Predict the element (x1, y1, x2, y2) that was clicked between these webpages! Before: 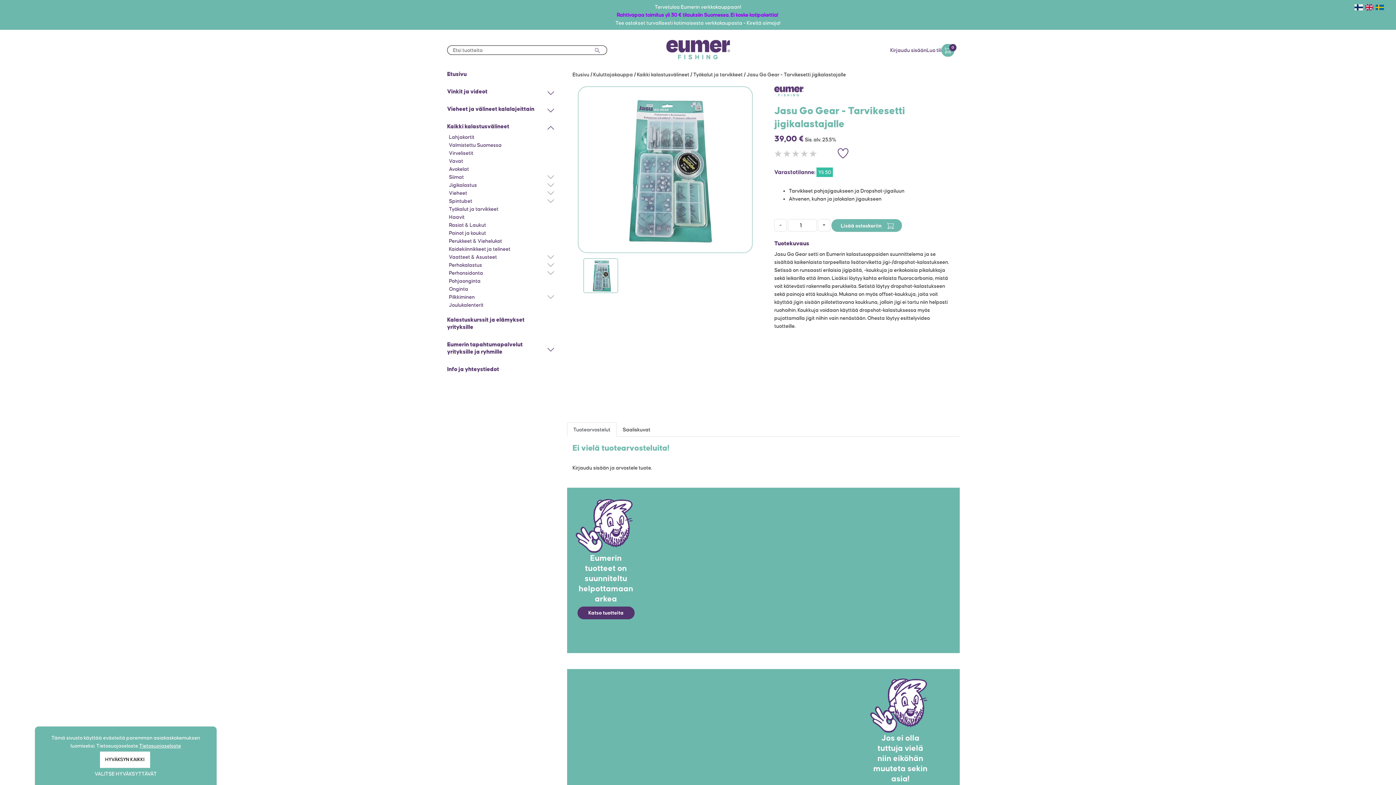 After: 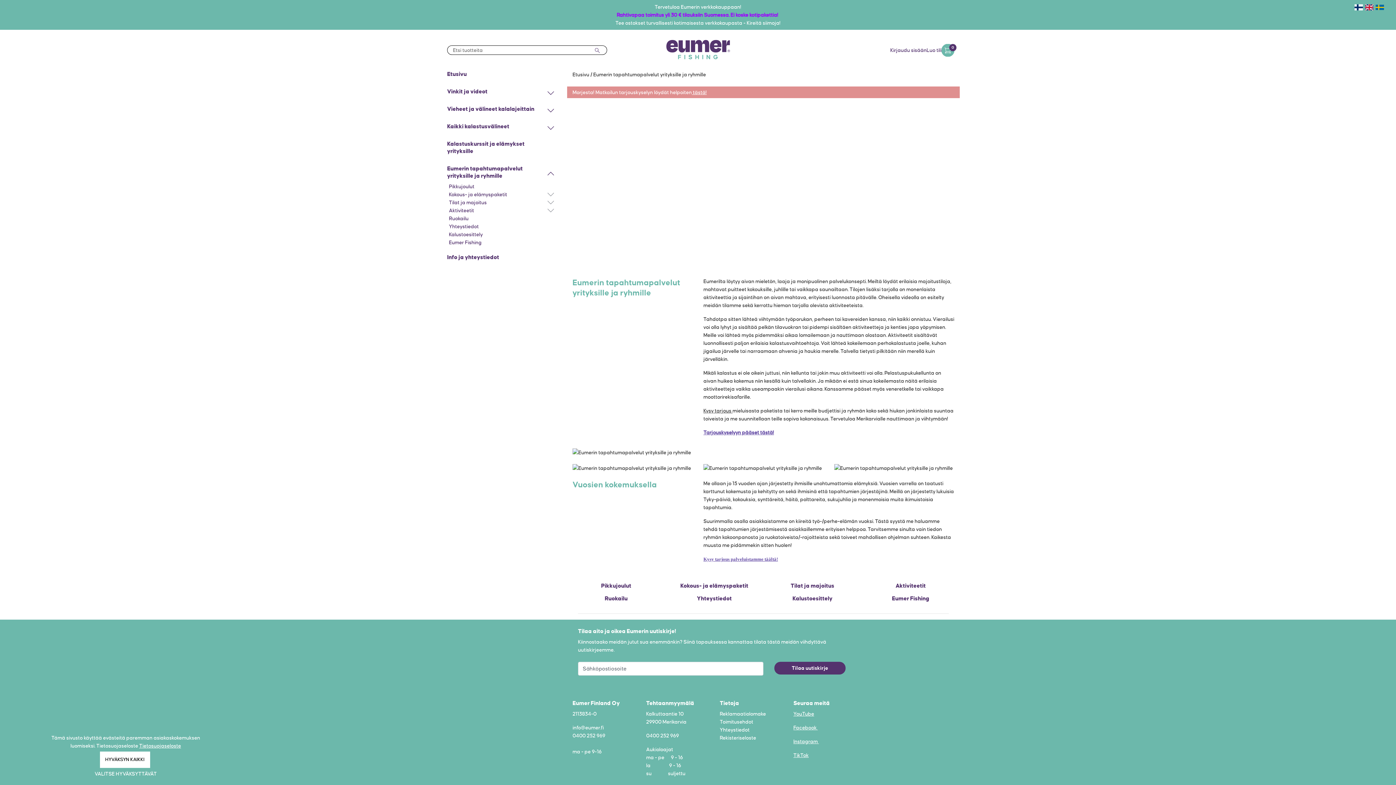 Action: bbox: (447, 341, 536, 355) label: Eumerin tapahtumapalvelut yrityksille ja ryhmille